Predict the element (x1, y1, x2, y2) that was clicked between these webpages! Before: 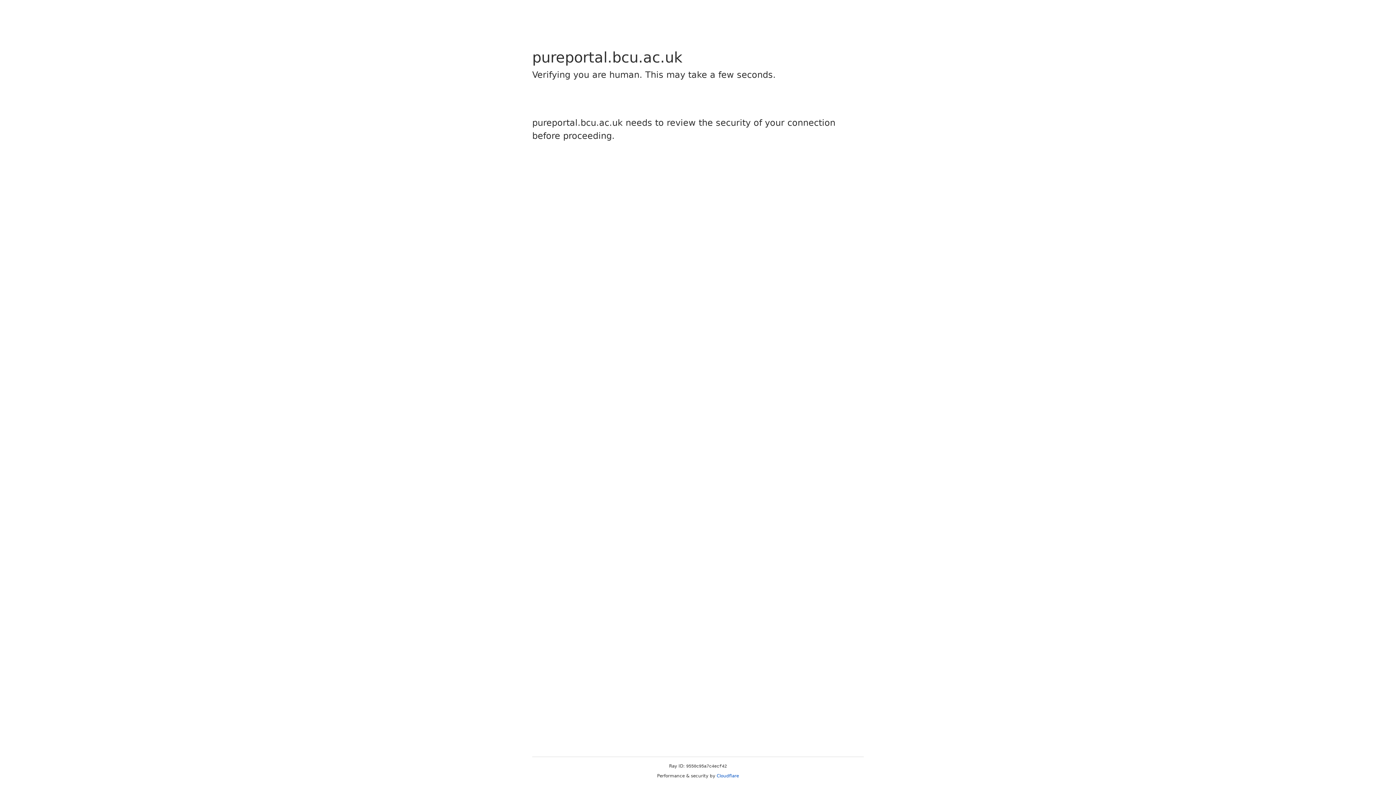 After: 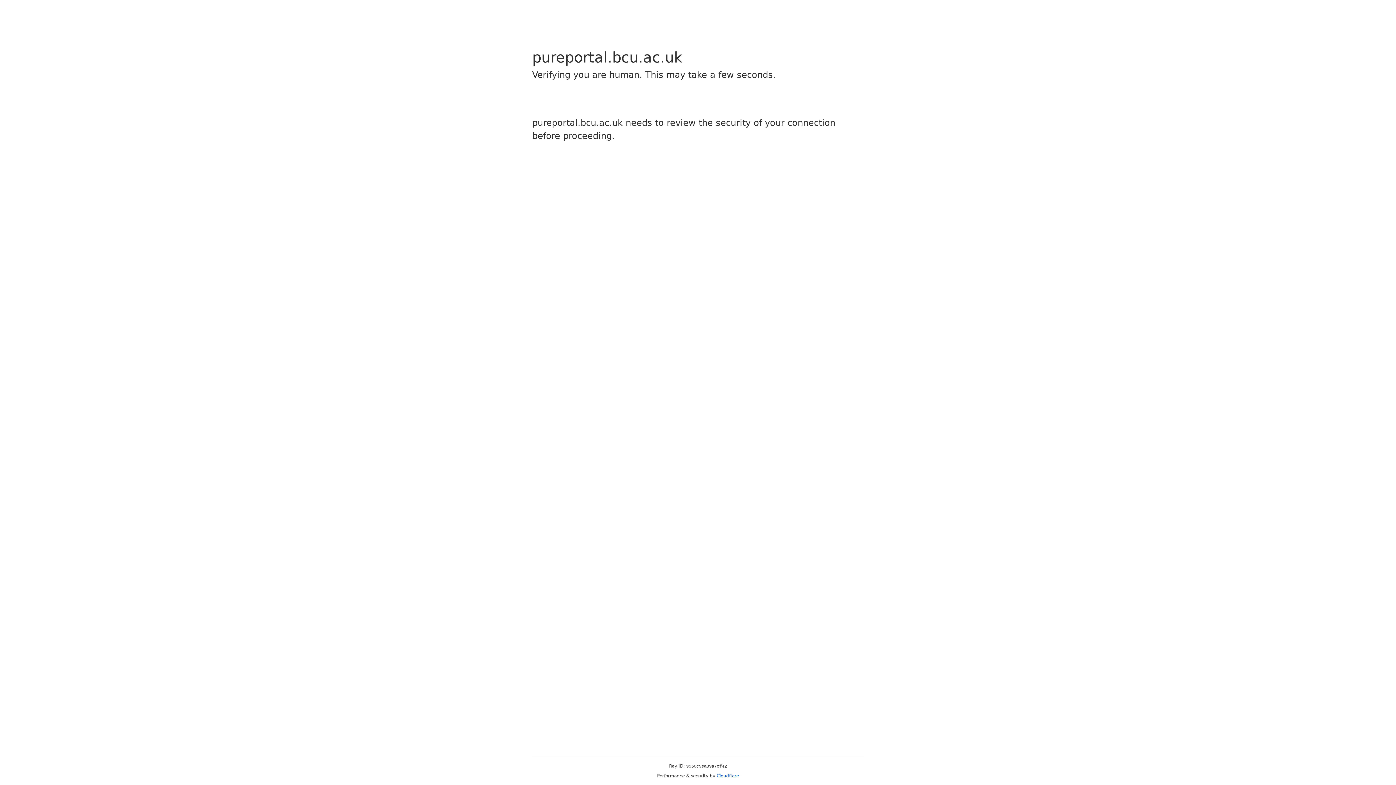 Action: label: Cloudflare bbox: (716, 773, 739, 778)